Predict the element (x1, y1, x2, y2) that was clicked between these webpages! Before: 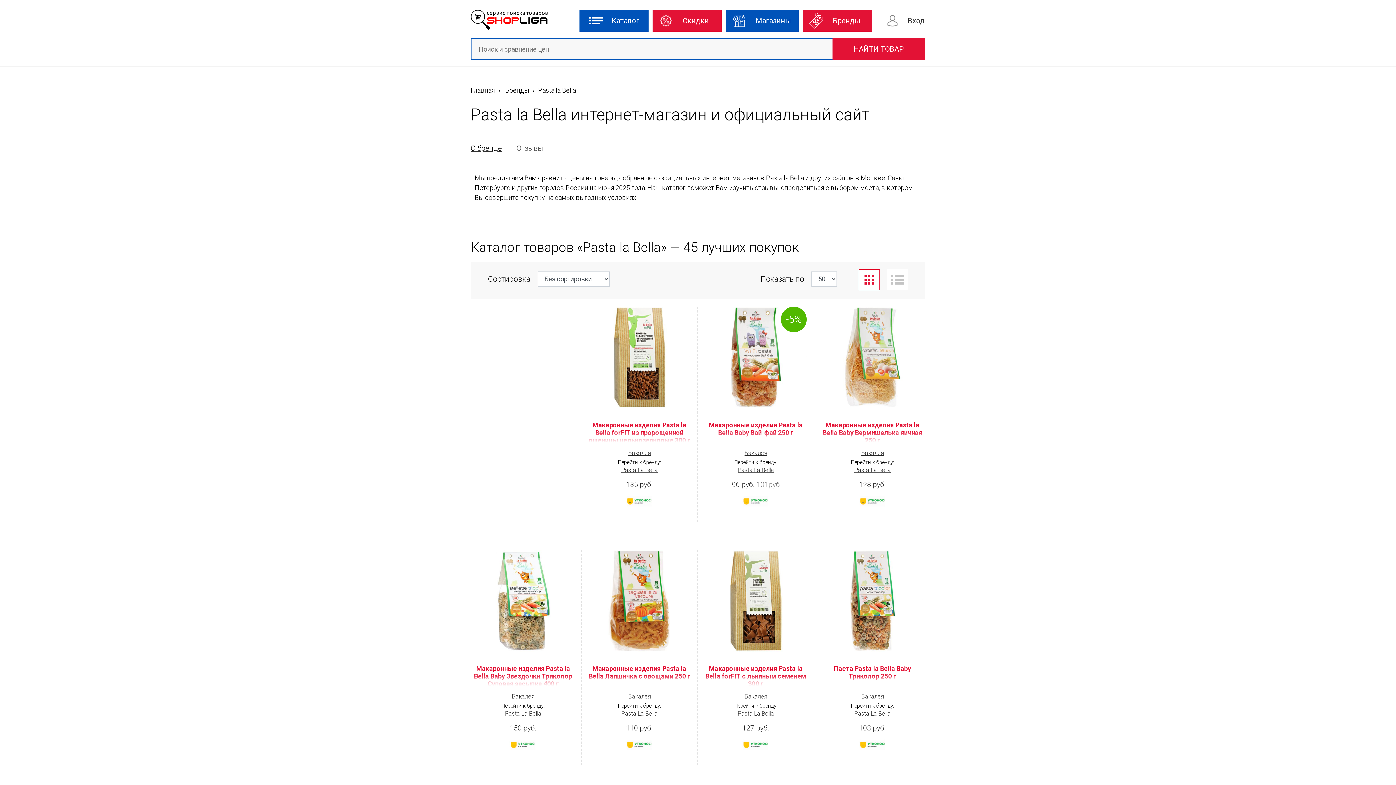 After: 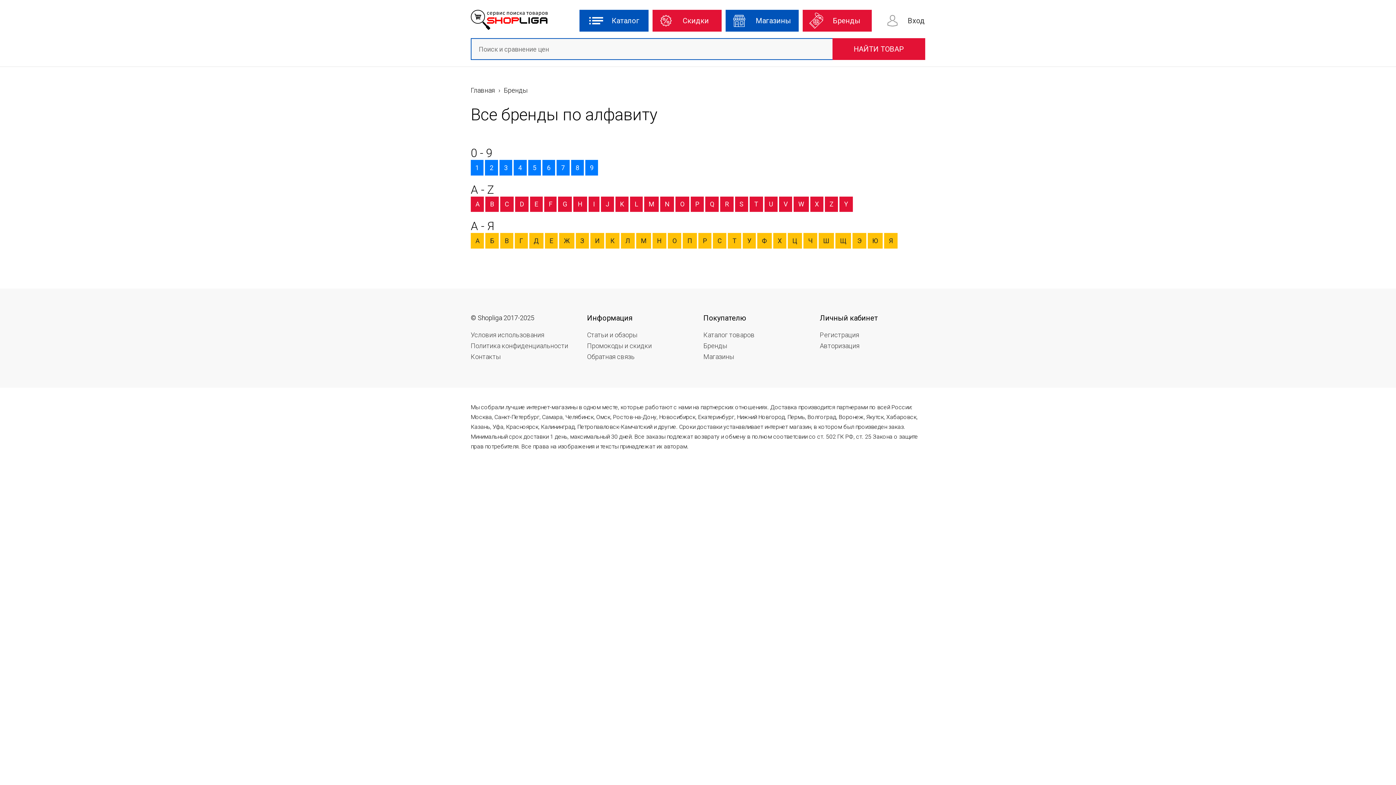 Action: label: Бренды bbox: (802, 9, 872, 31)